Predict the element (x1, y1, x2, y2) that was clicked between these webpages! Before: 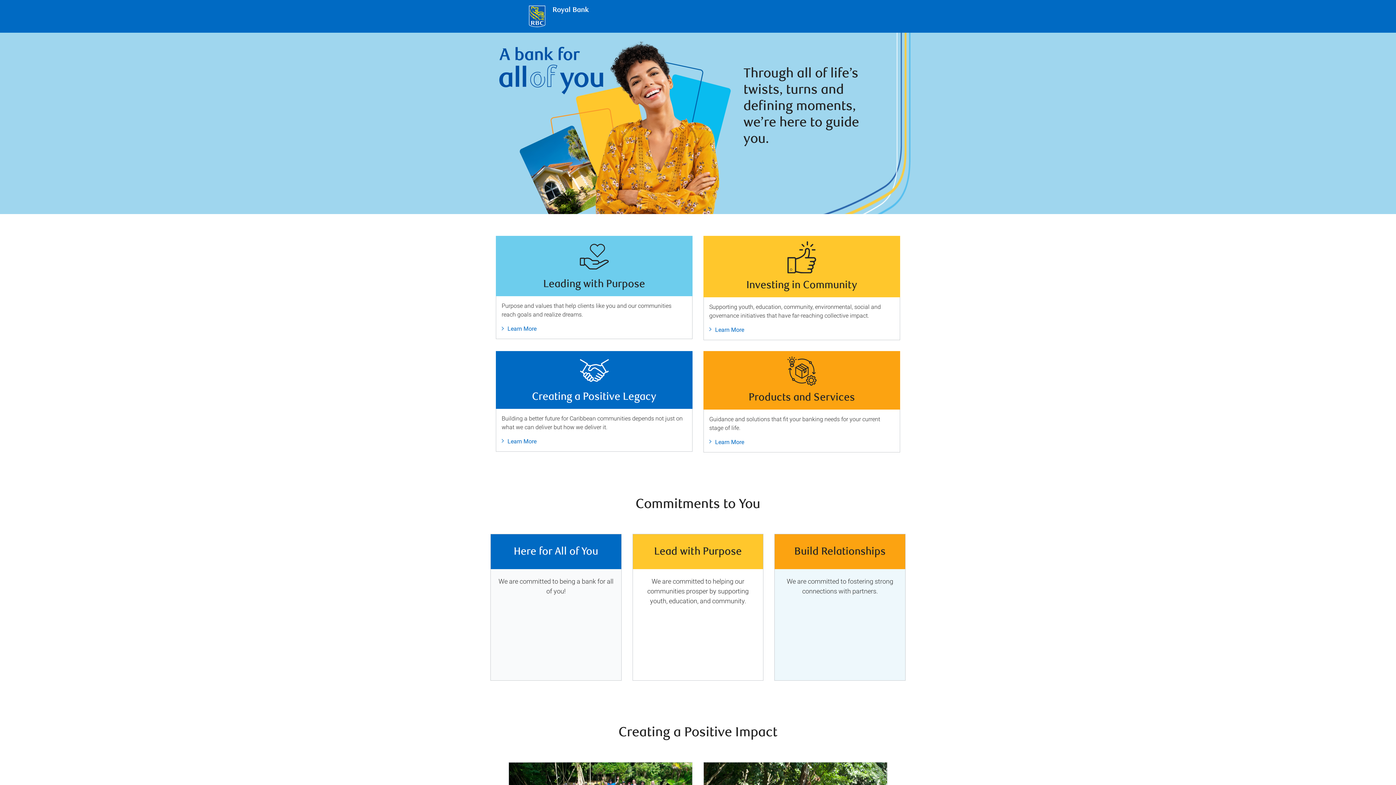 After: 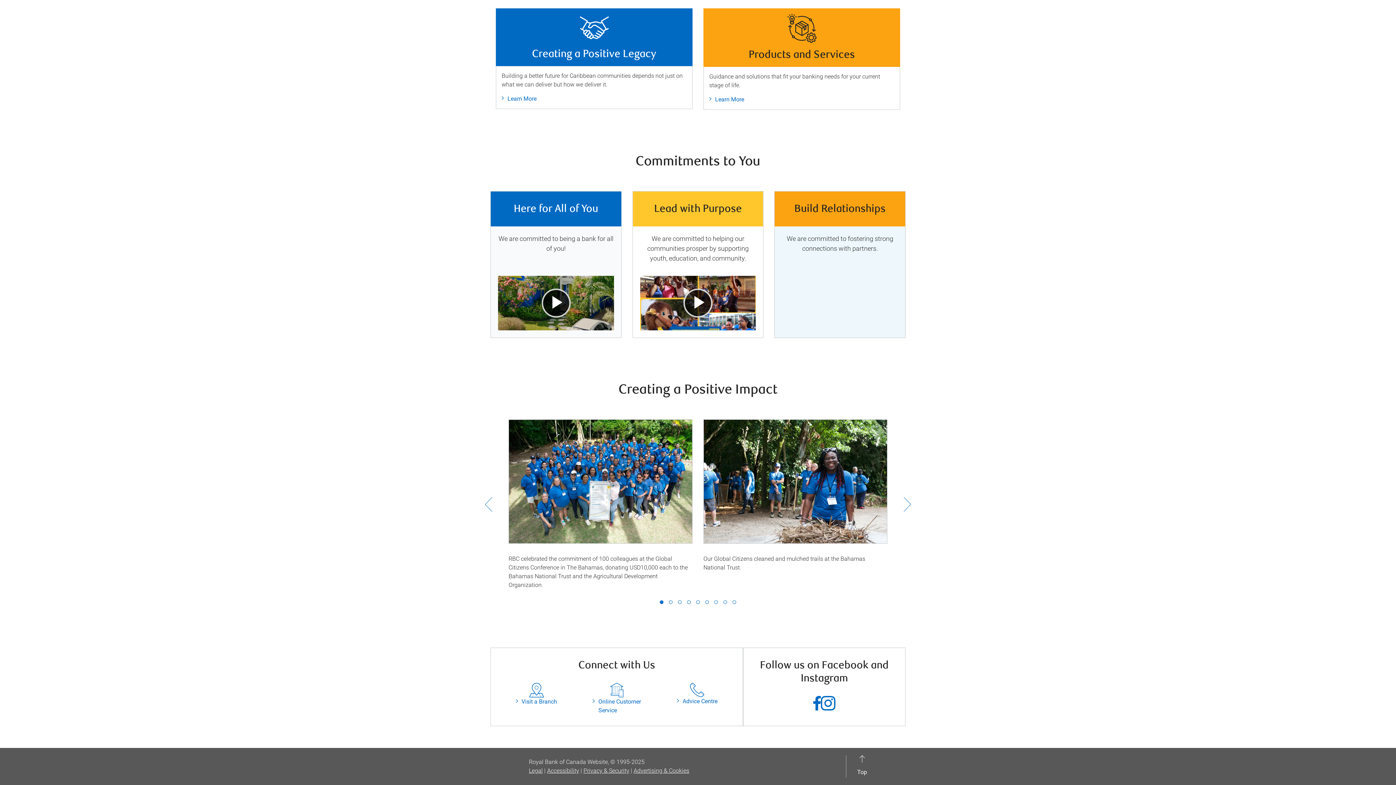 Action: bbox: (709, 438, 744, 446) label: Learn More